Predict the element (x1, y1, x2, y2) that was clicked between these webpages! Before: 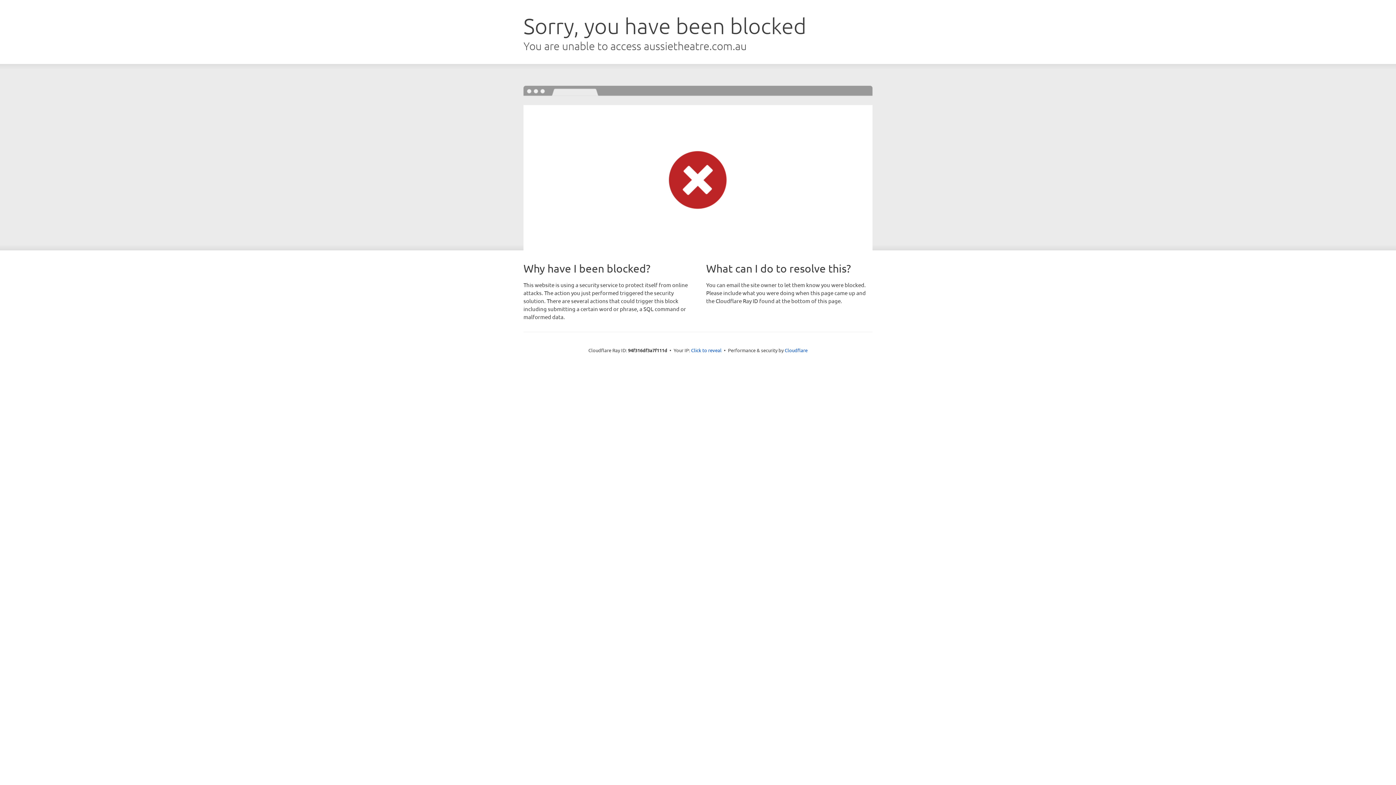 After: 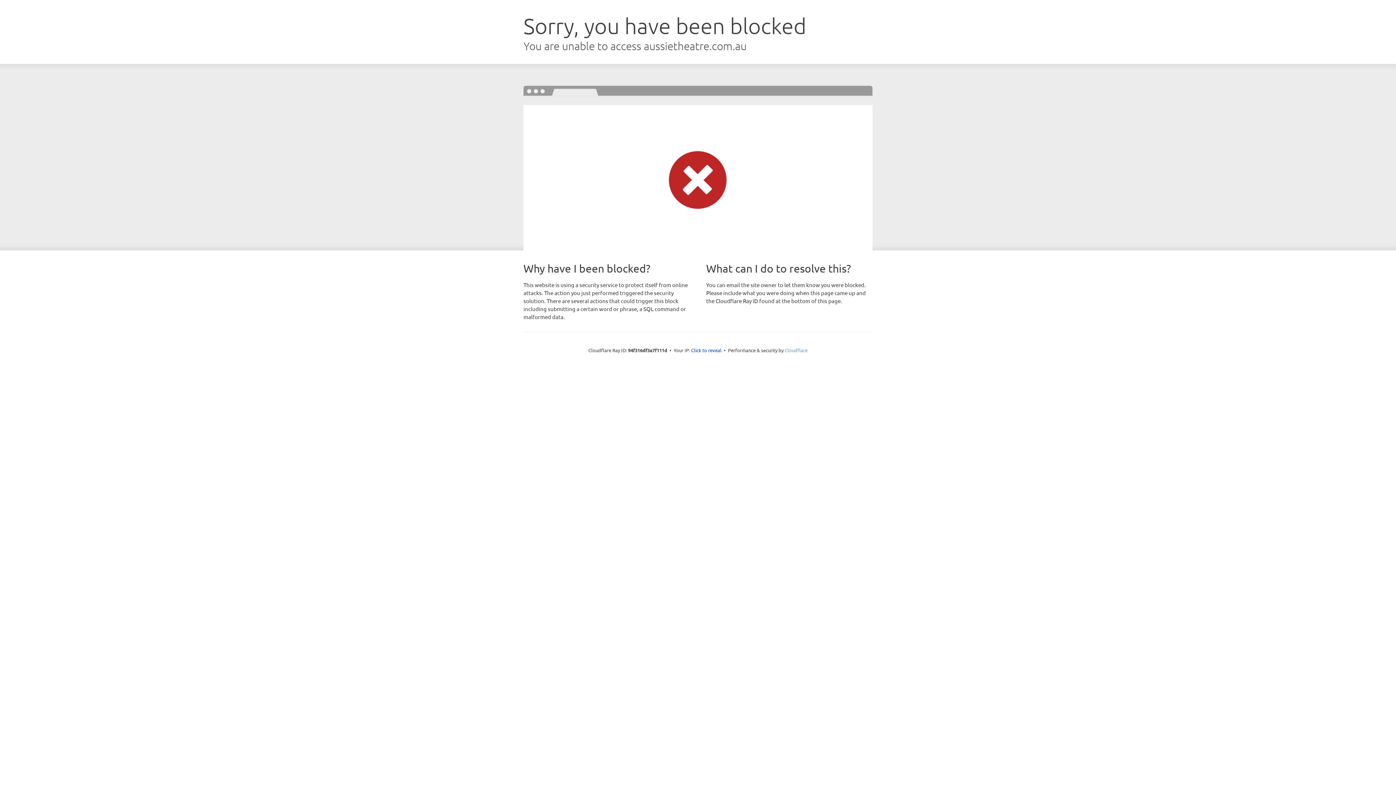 Action: label: Cloudflare bbox: (784, 347, 807, 353)